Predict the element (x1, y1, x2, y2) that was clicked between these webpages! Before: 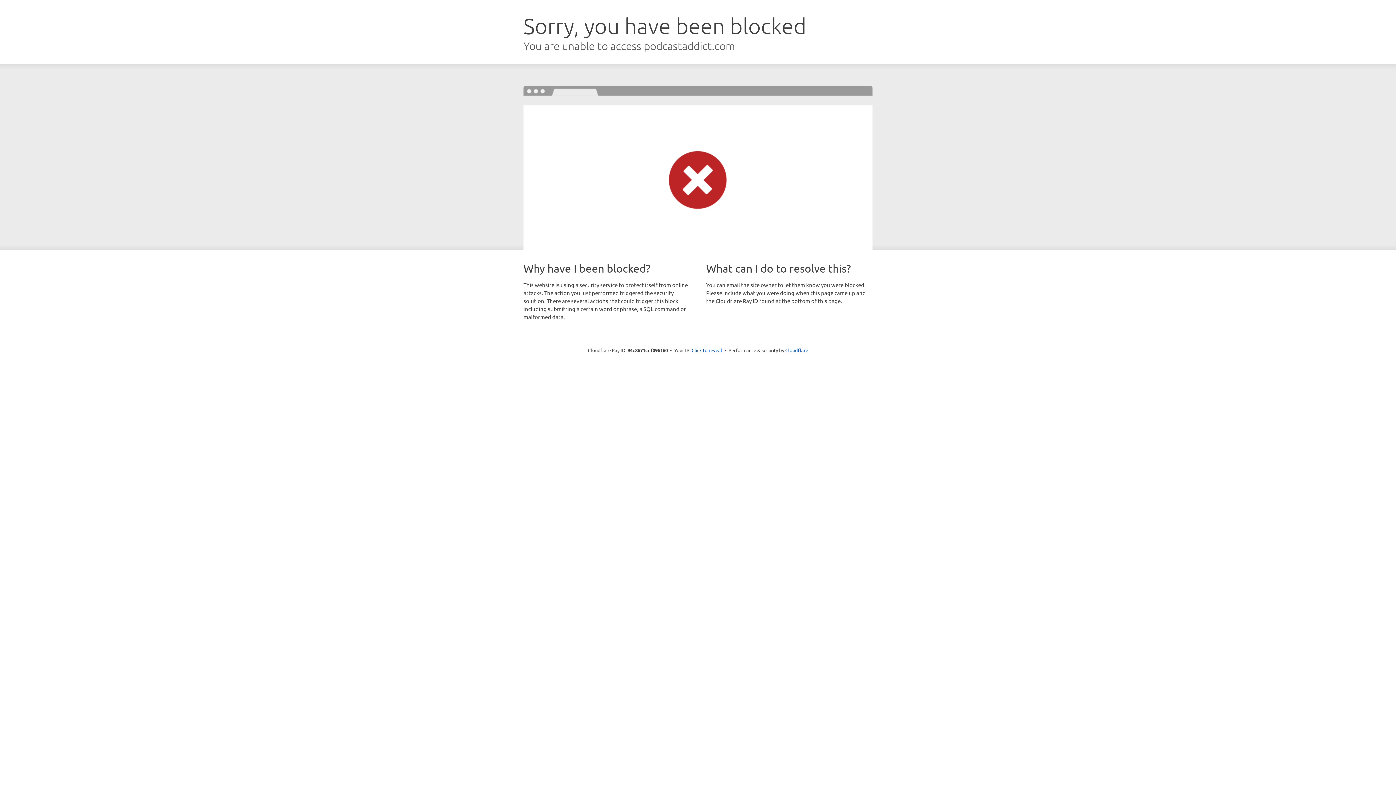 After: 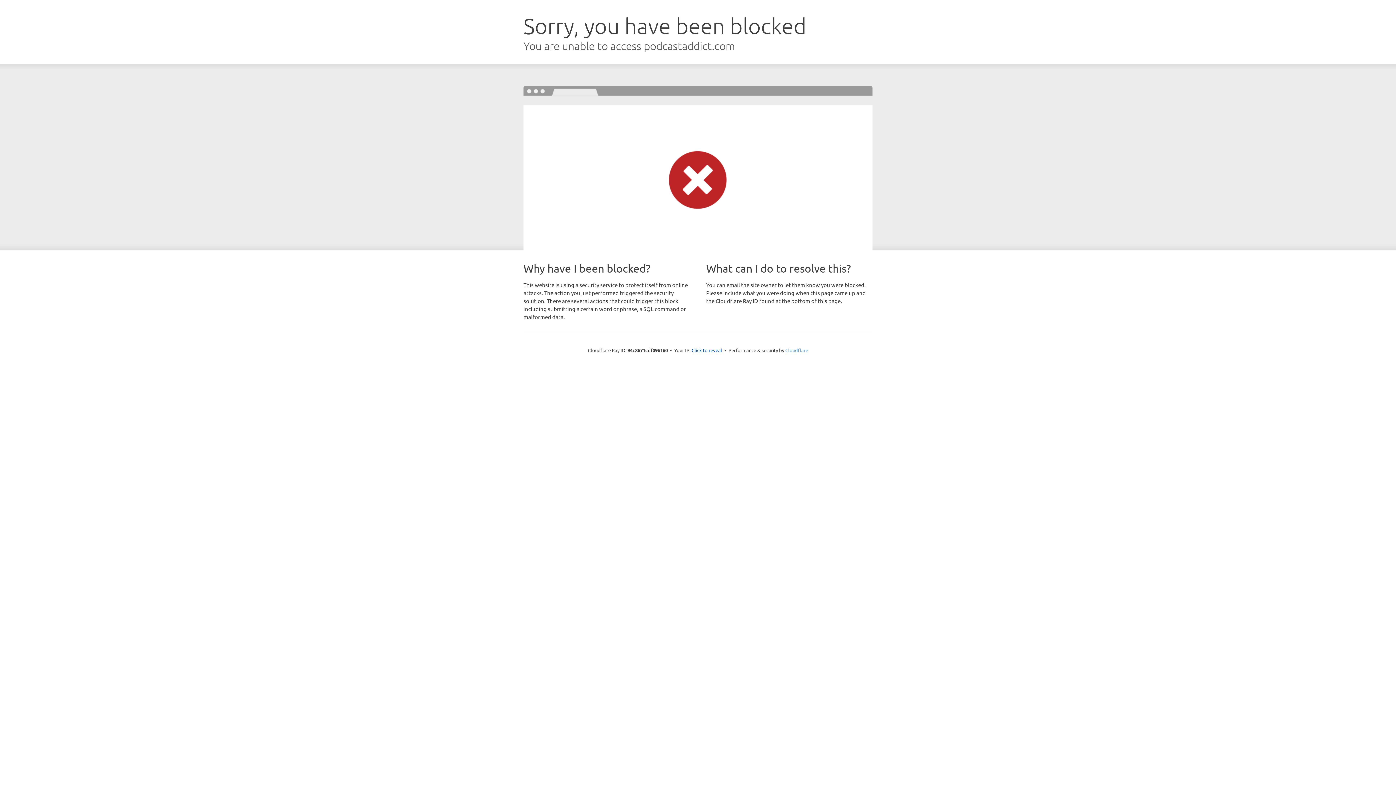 Action: bbox: (785, 347, 808, 353) label: Cloudflare